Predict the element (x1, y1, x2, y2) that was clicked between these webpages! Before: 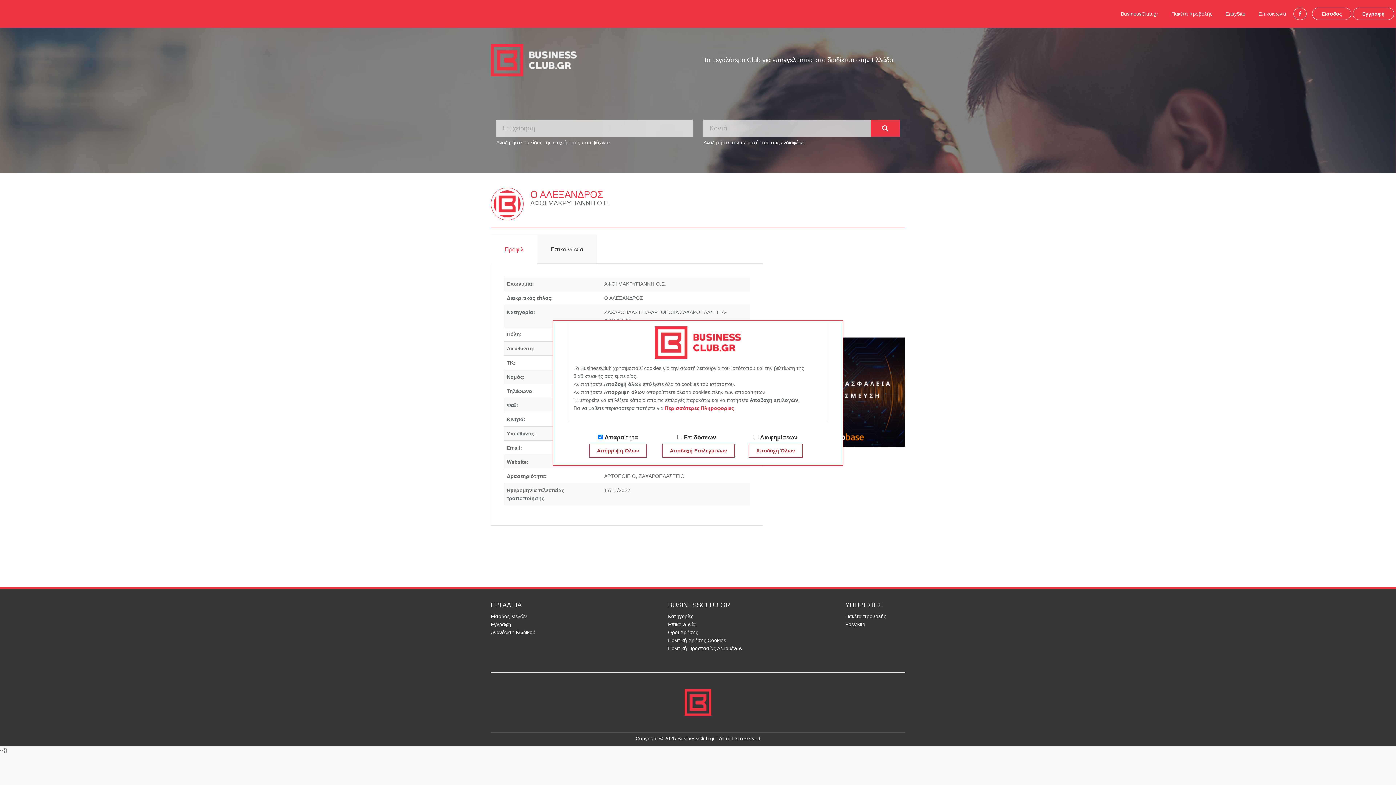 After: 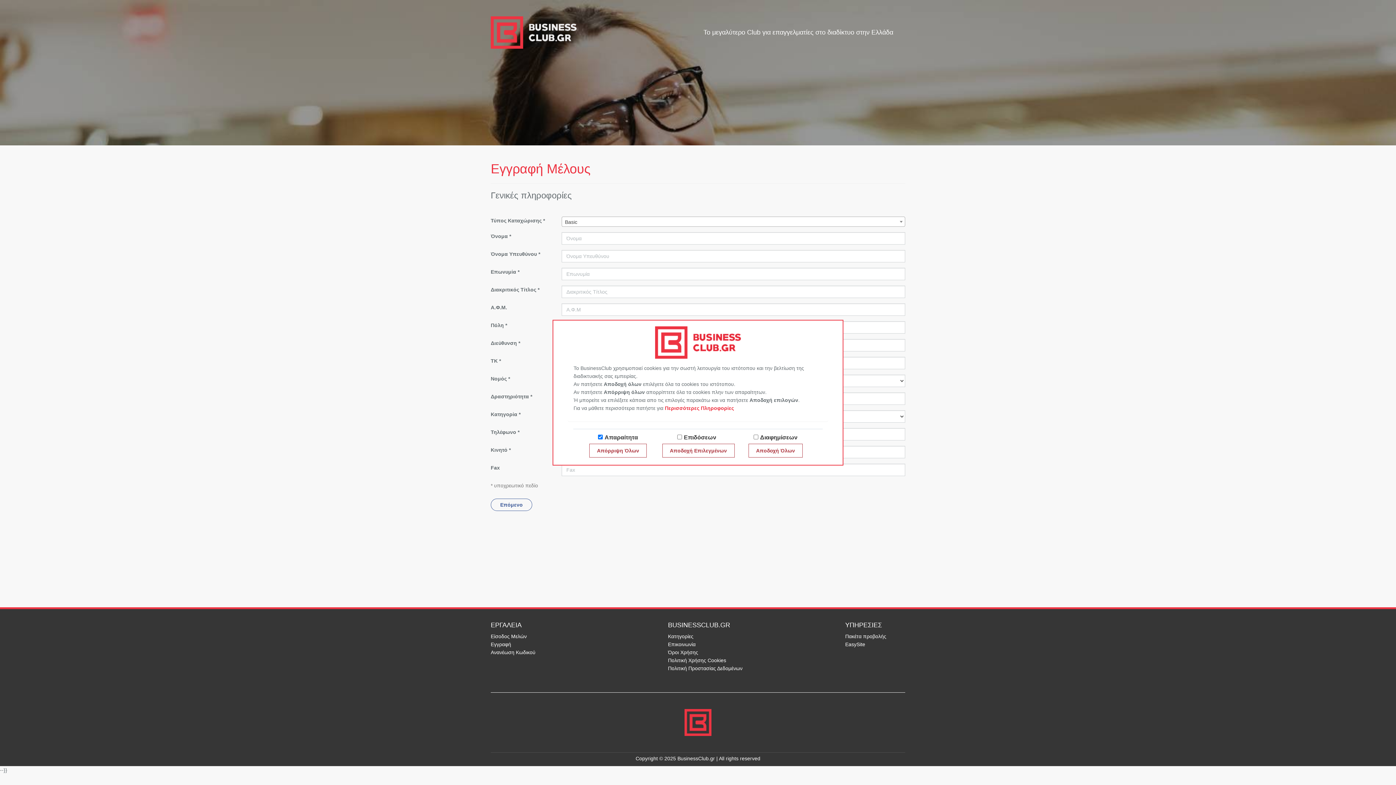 Action: label: Εγγραφή bbox: (1353, 7, 1394, 20)